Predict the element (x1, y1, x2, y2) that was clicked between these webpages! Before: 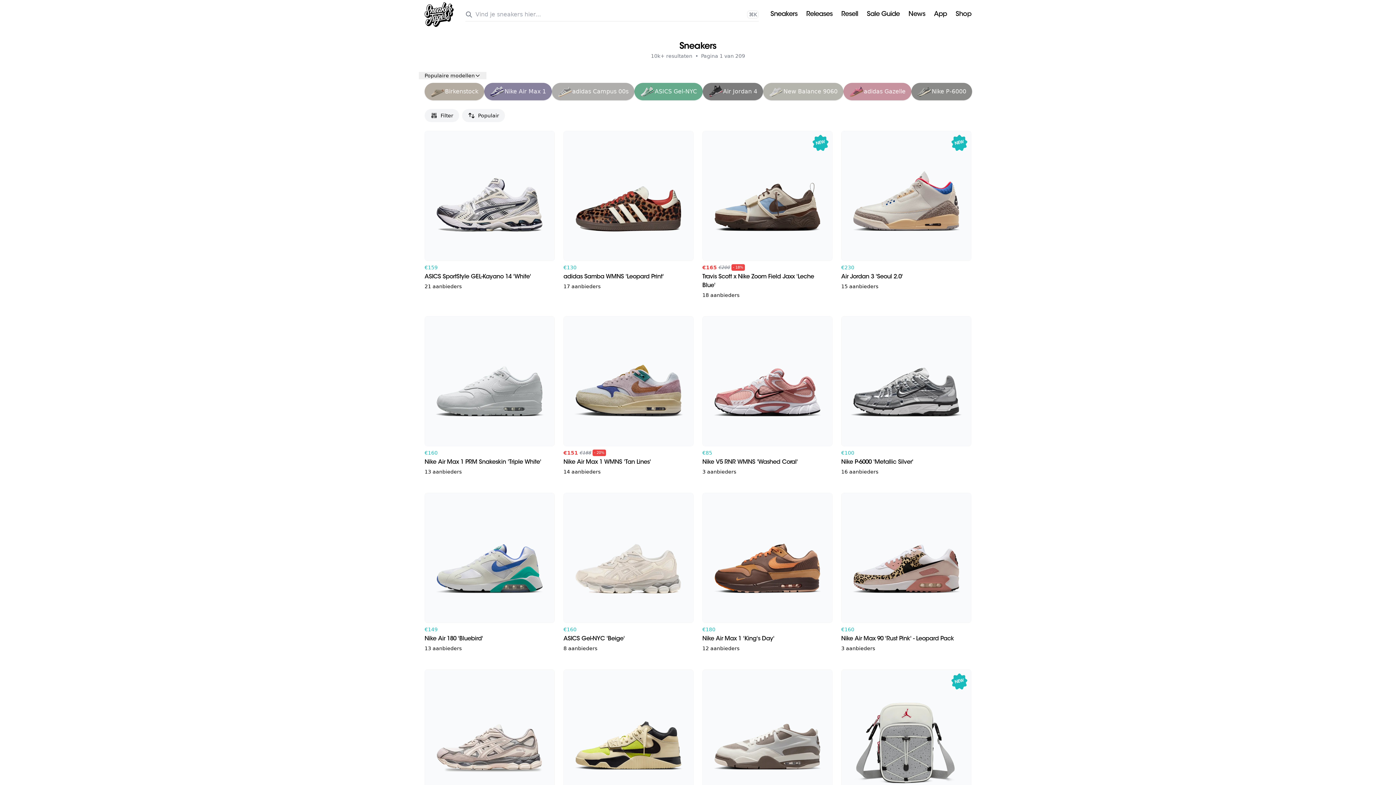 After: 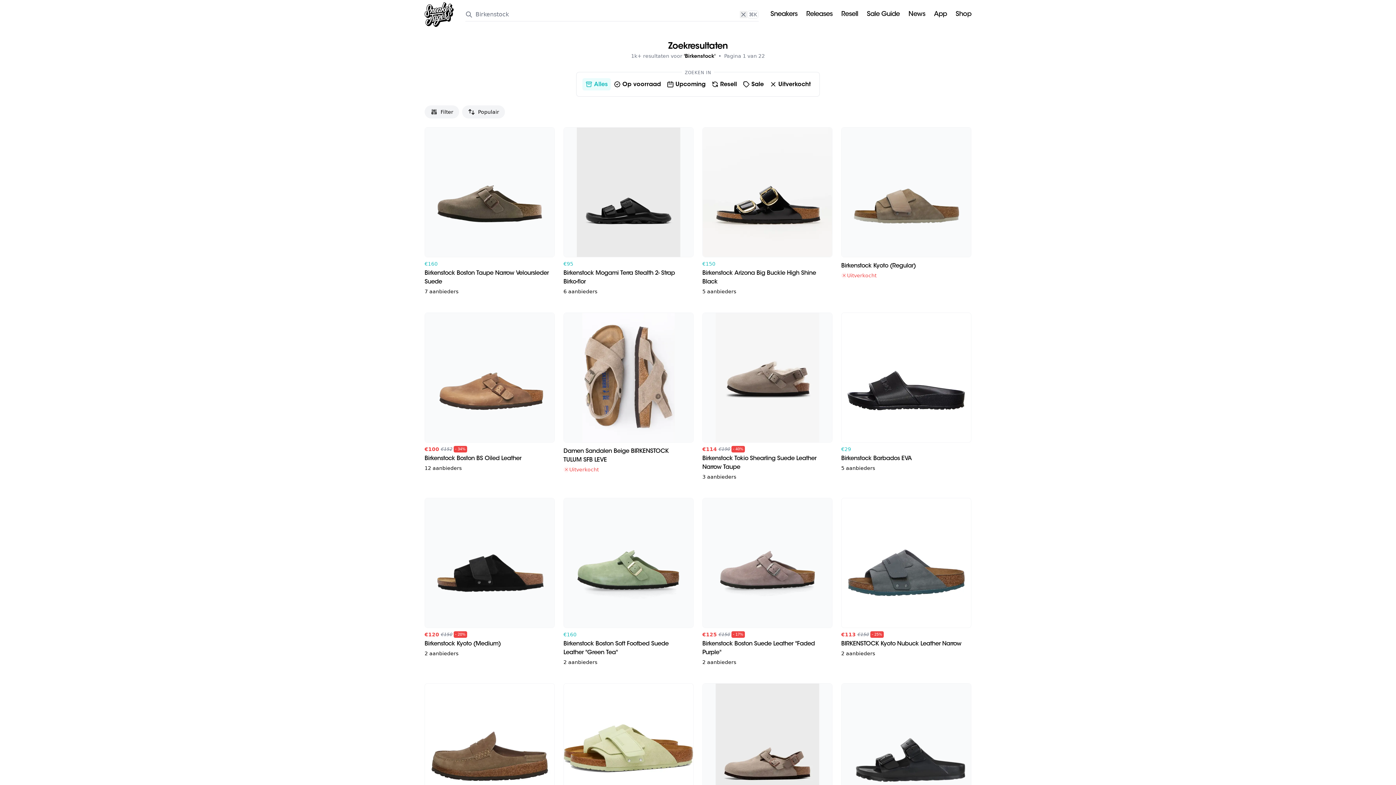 Action: label: Birkenstock bbox: (424, 82, 484, 100)